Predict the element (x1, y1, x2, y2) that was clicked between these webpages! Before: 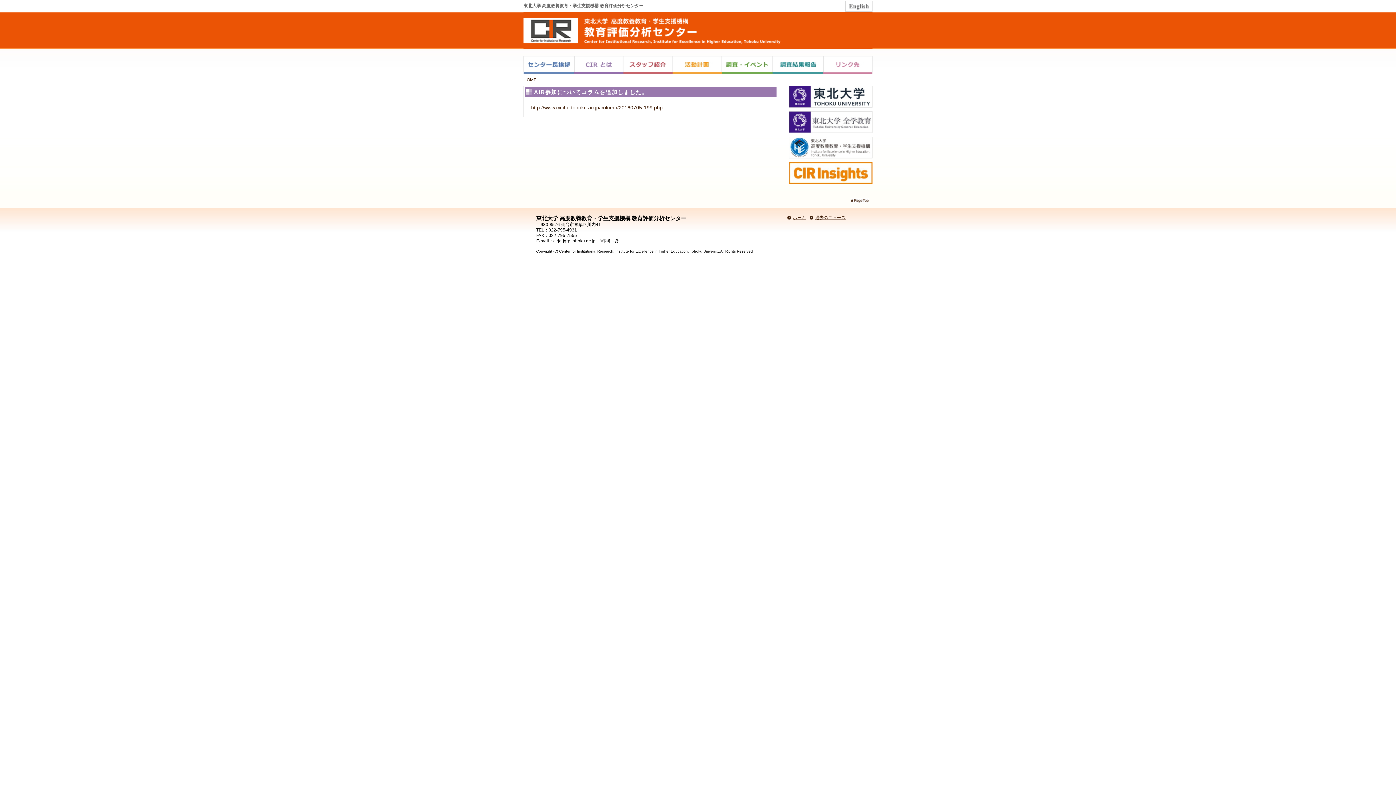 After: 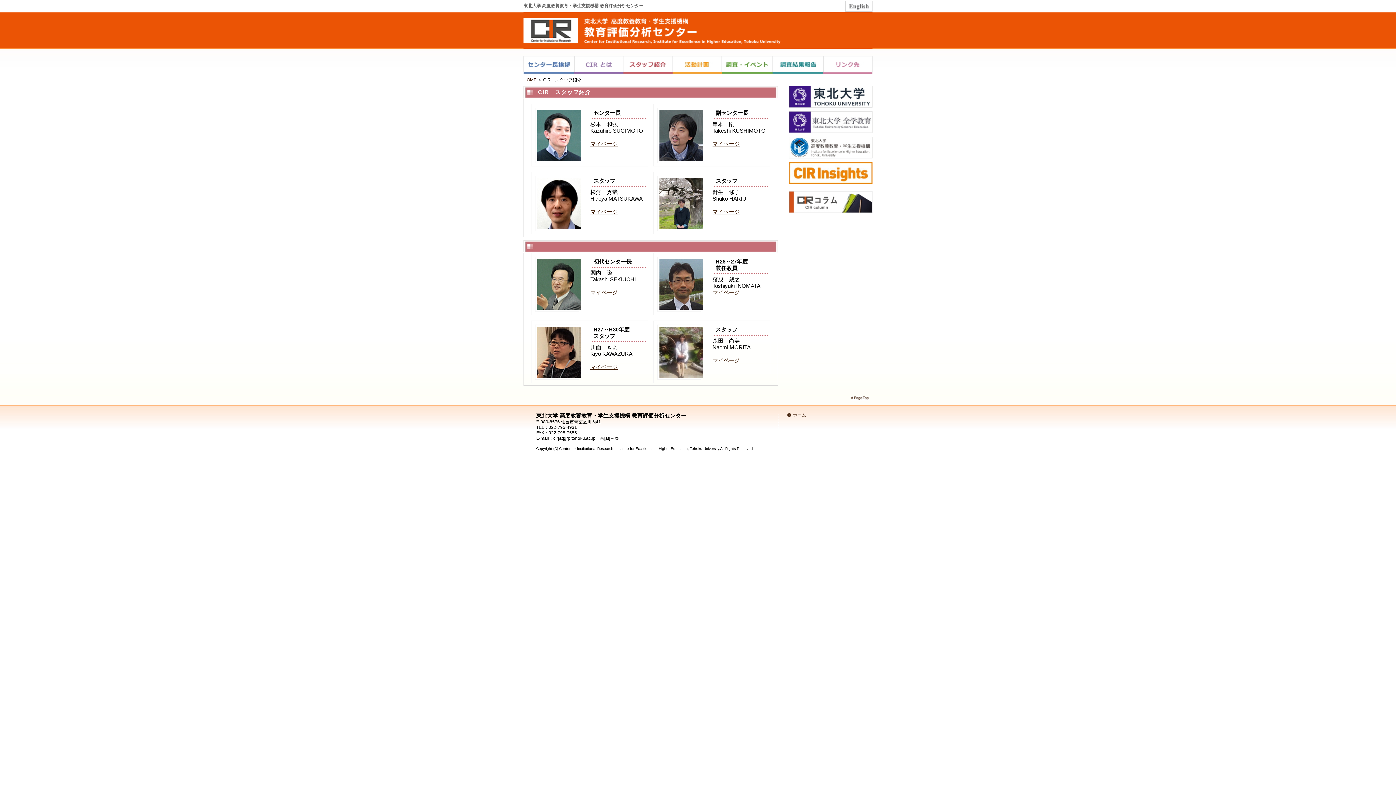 Action: bbox: (623, 70, 672, 74)